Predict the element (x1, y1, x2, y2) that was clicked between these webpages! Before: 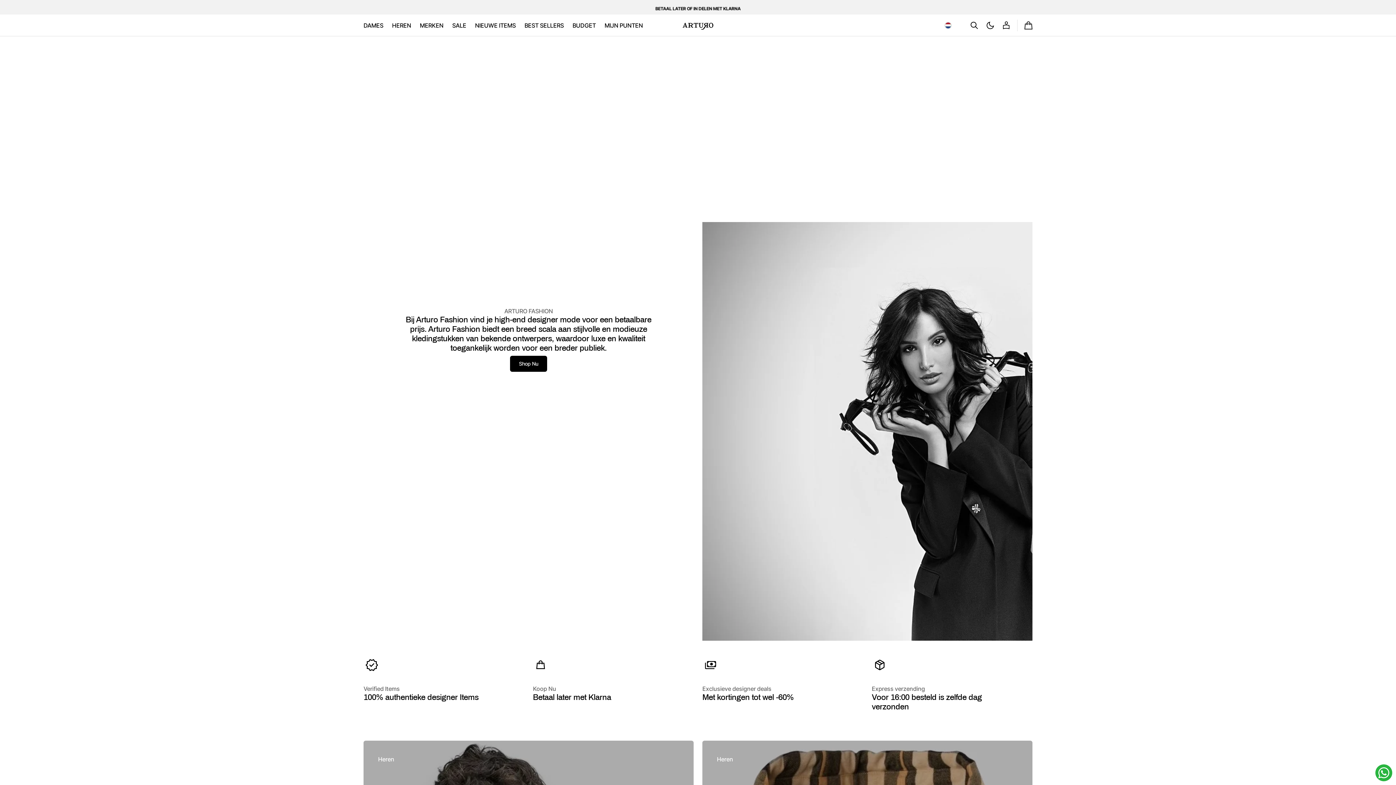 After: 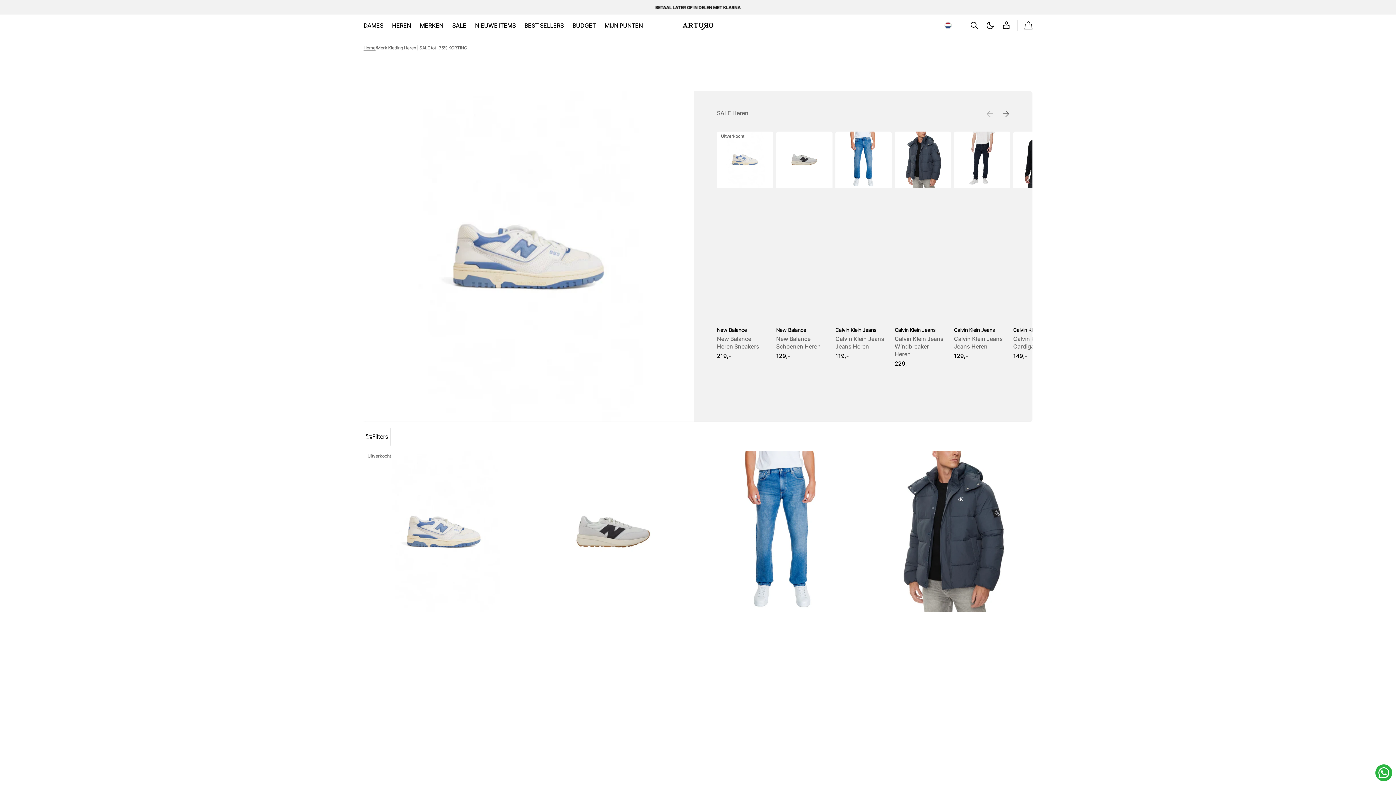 Action: label: Shop Nu bbox: (510, 355, 547, 371)